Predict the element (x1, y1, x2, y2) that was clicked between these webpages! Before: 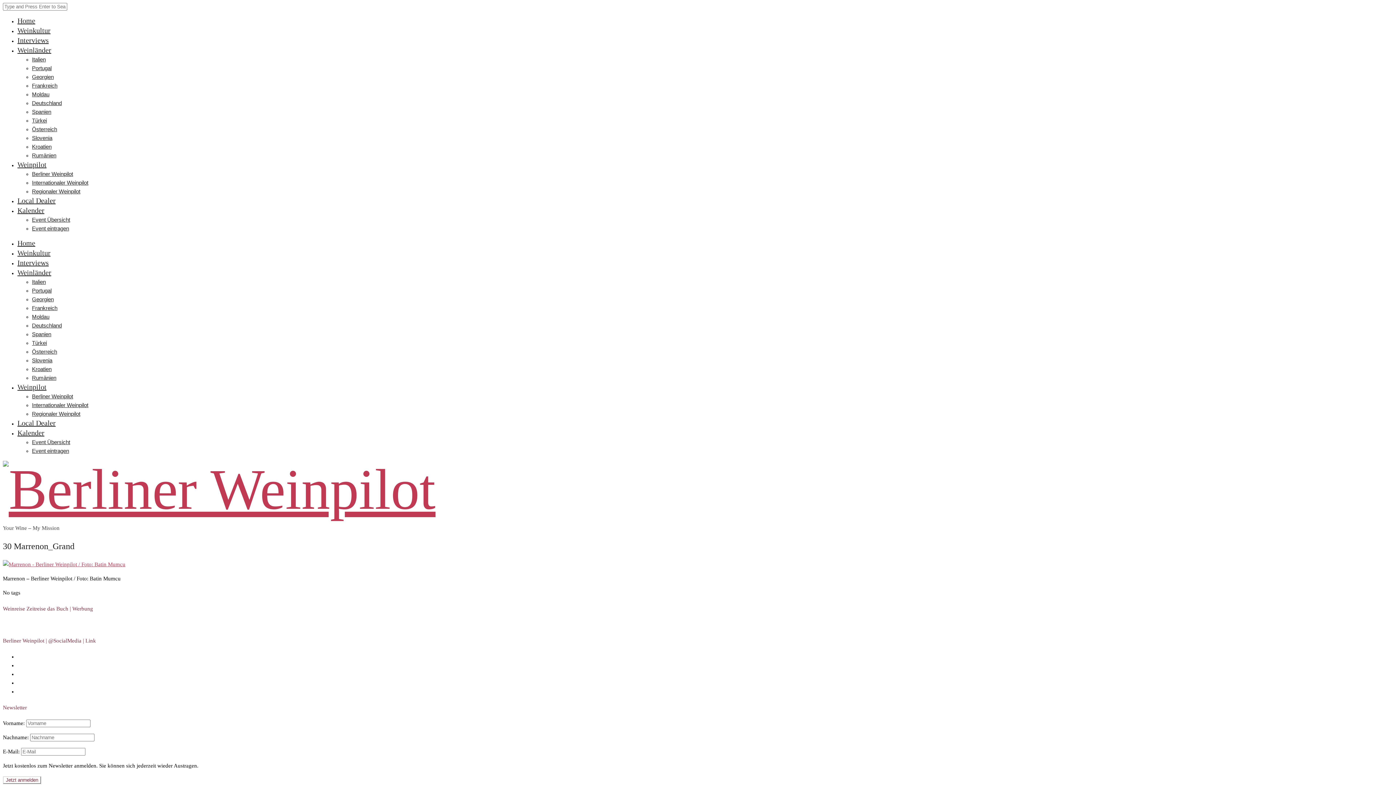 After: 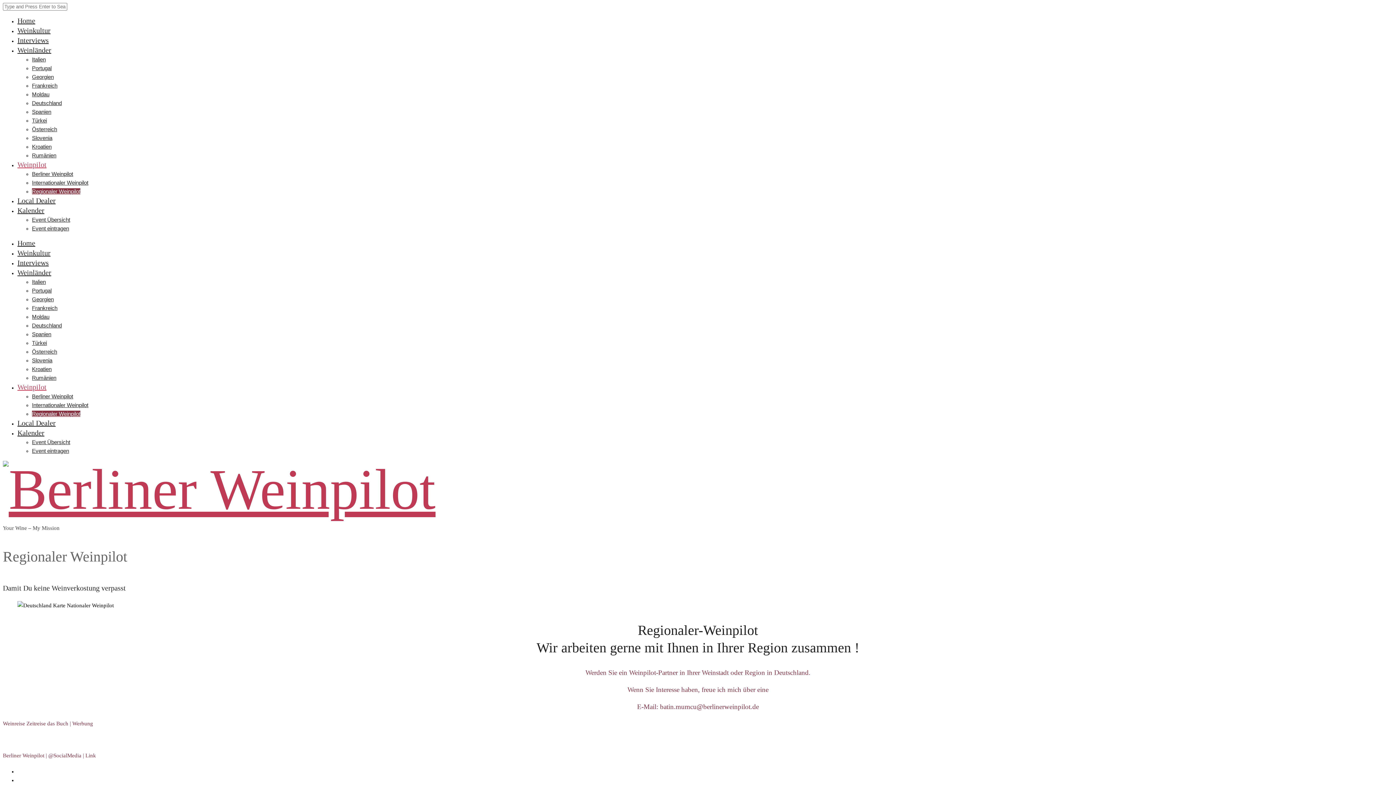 Action: bbox: (32, 188, 80, 194) label: Regionaler Weinpilot